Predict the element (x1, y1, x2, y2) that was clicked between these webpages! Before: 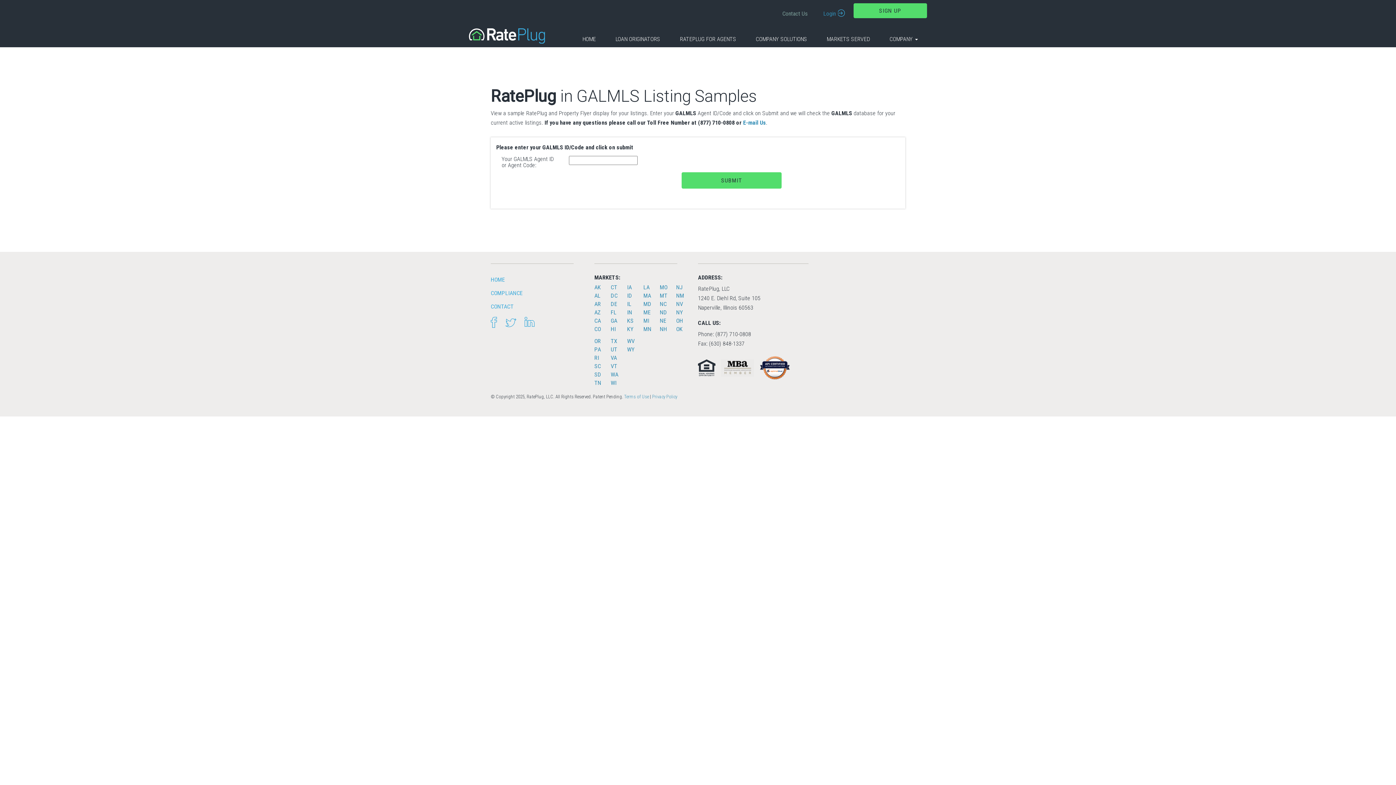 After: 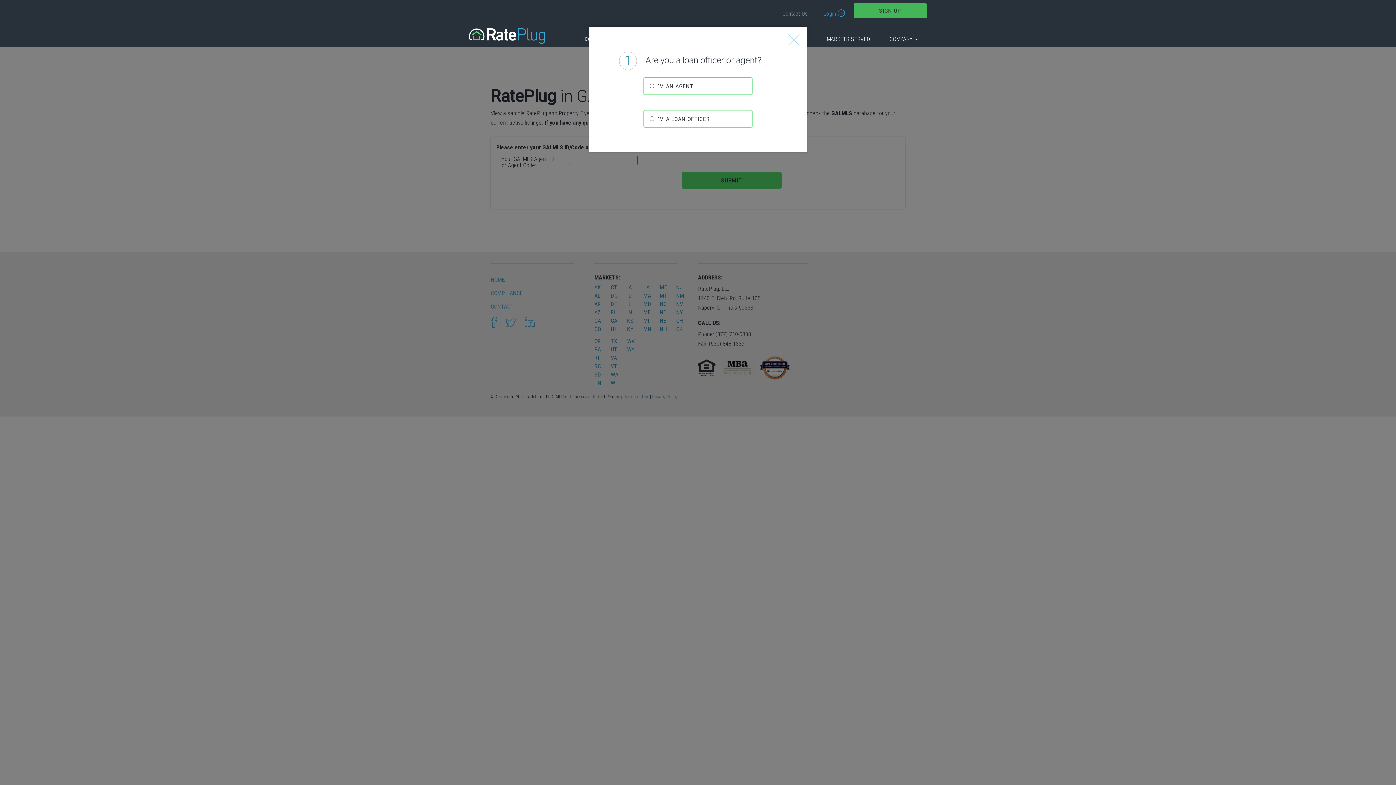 Action: bbox: (853, 3, 927, 18) label: SIGN UP